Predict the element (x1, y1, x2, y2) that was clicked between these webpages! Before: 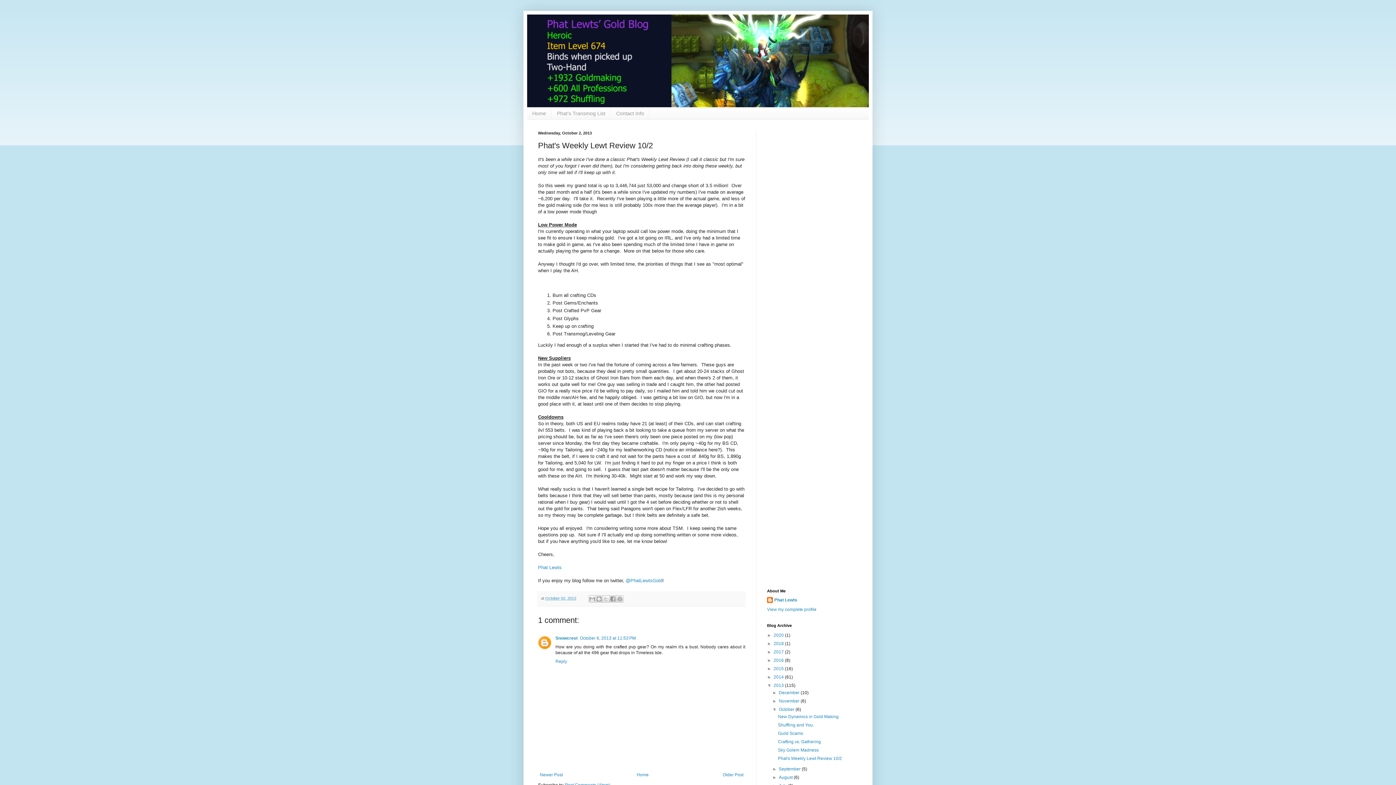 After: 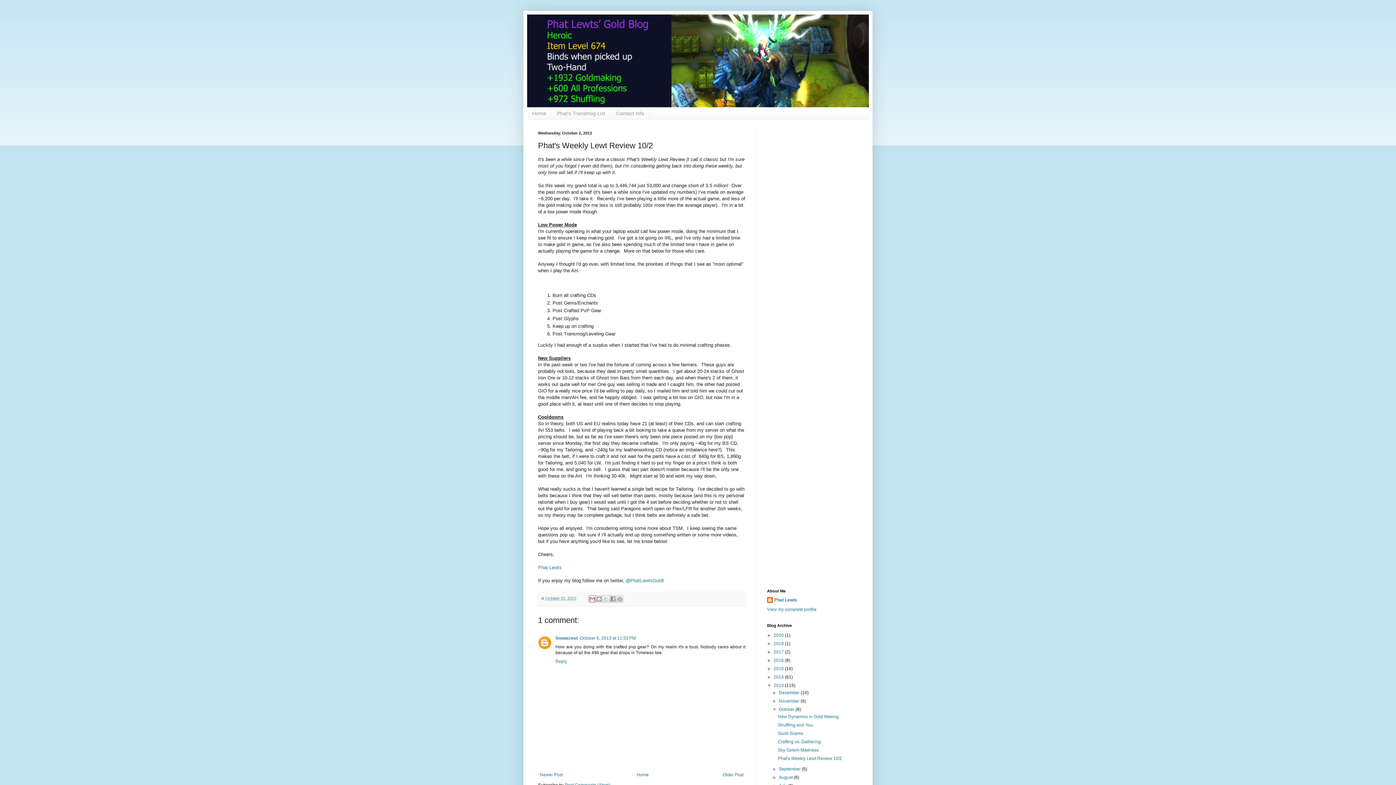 Action: label: Email This bbox: (588, 595, 596, 602)